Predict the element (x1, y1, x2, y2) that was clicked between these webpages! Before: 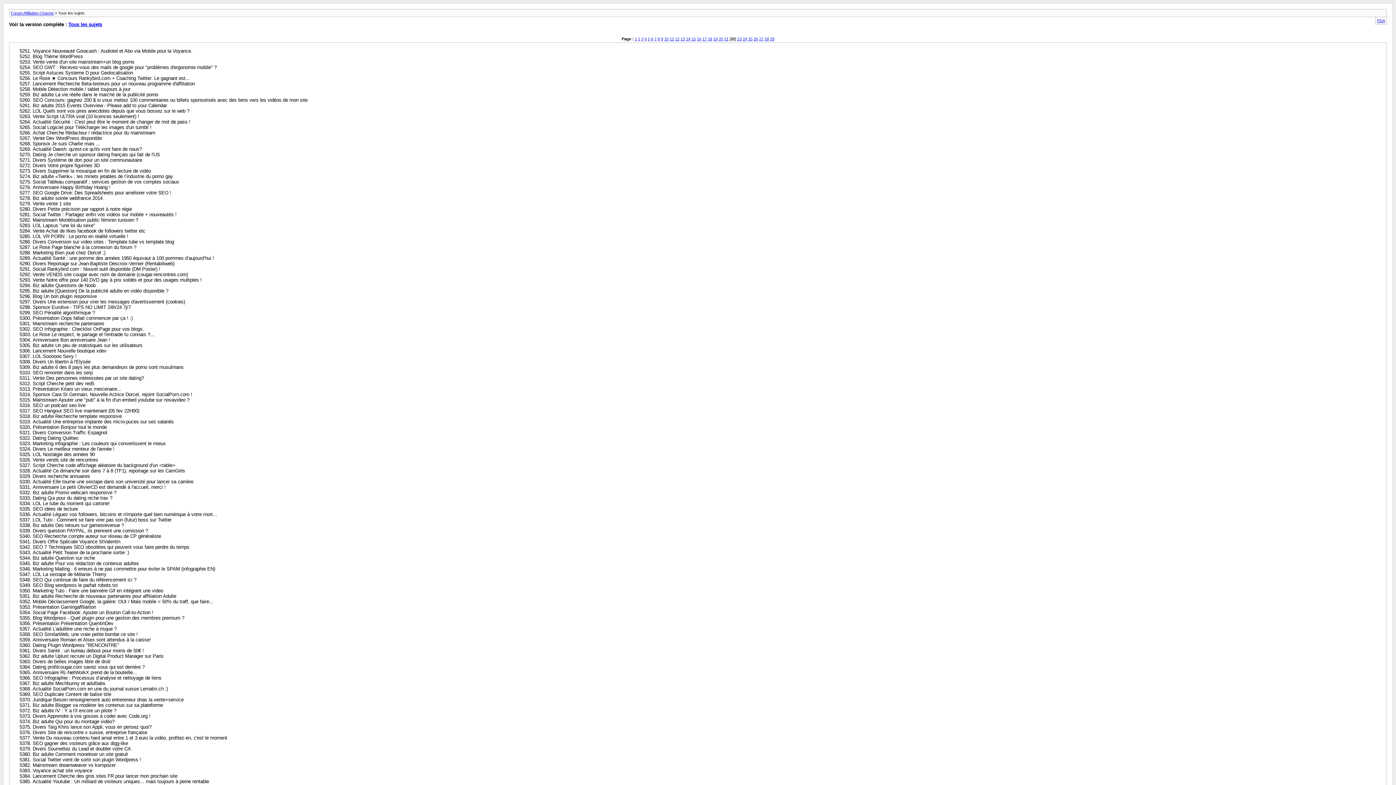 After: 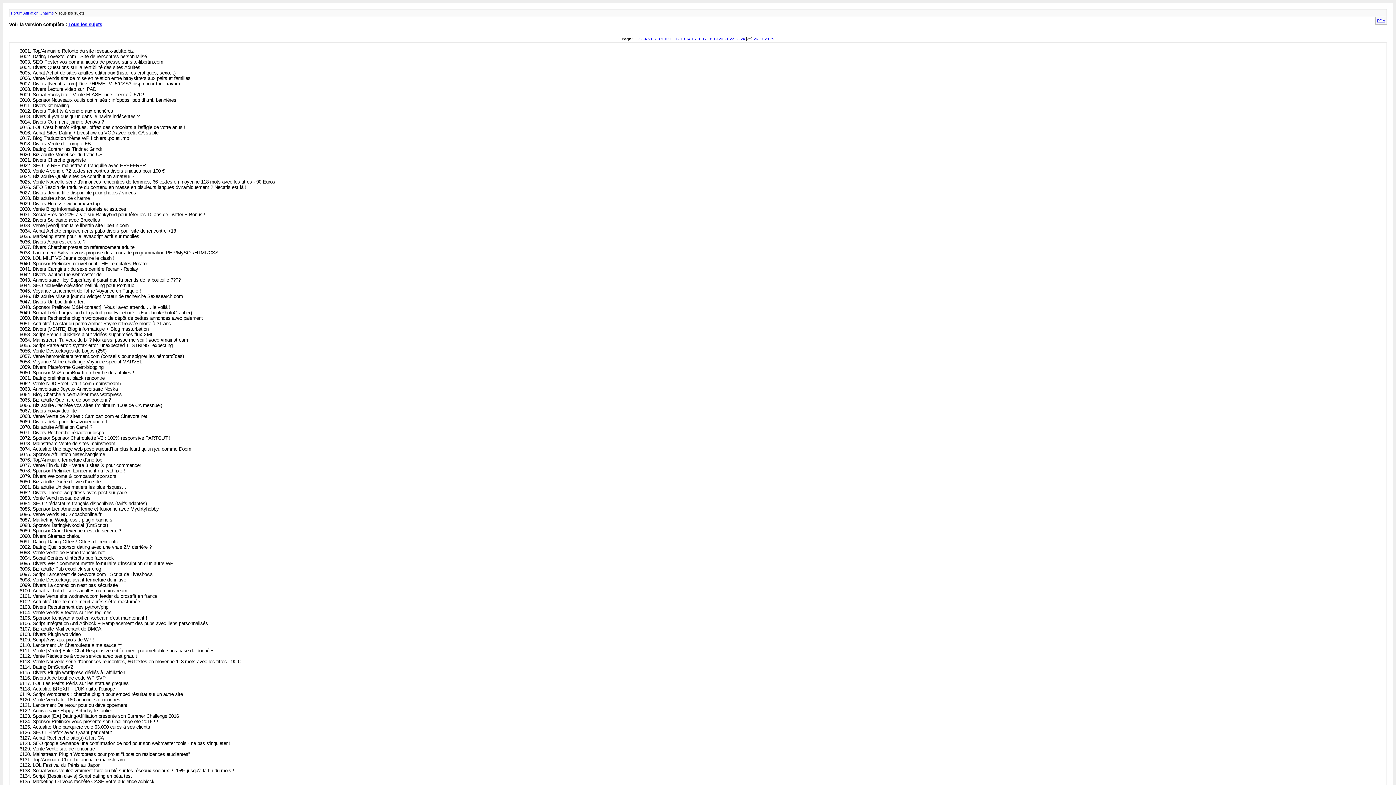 Action: bbox: (748, 36, 752, 40) label: 25